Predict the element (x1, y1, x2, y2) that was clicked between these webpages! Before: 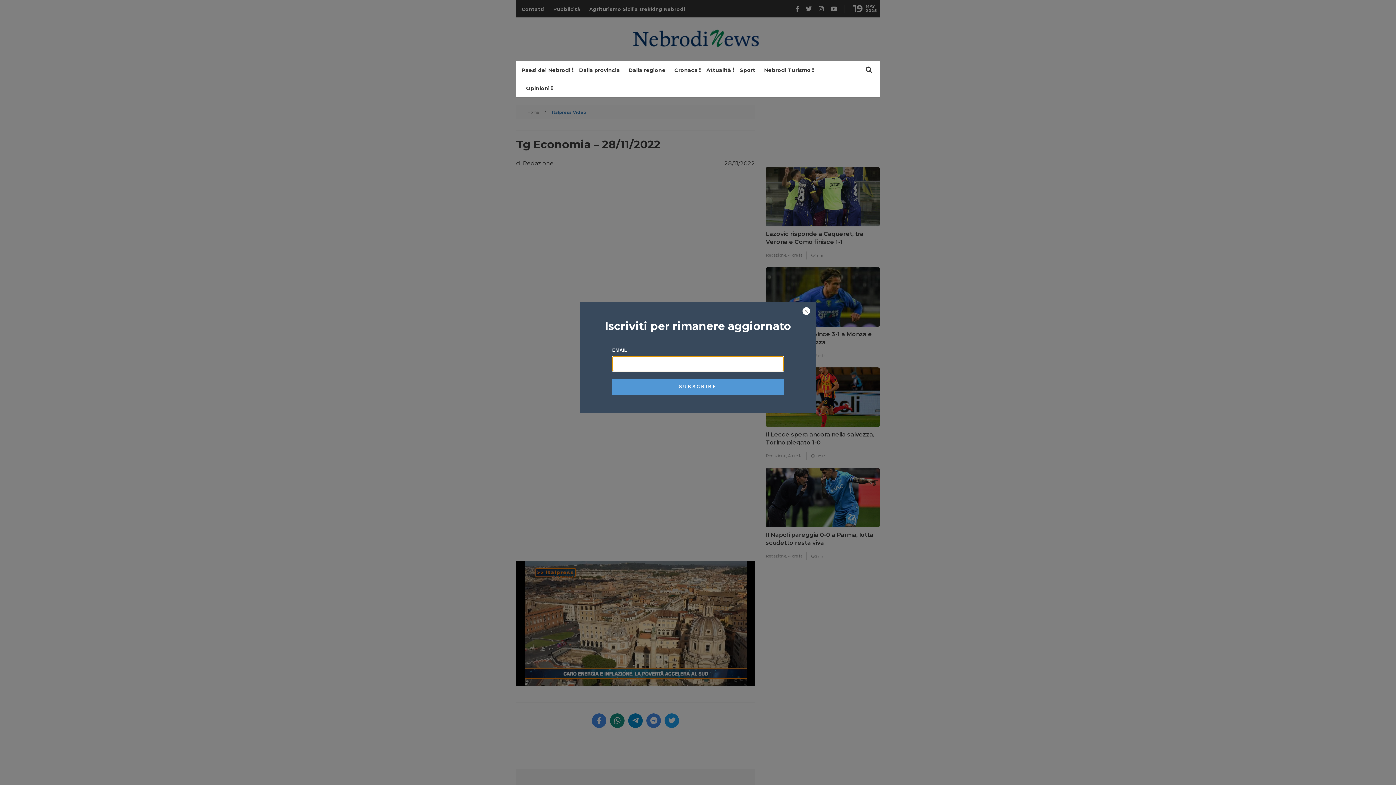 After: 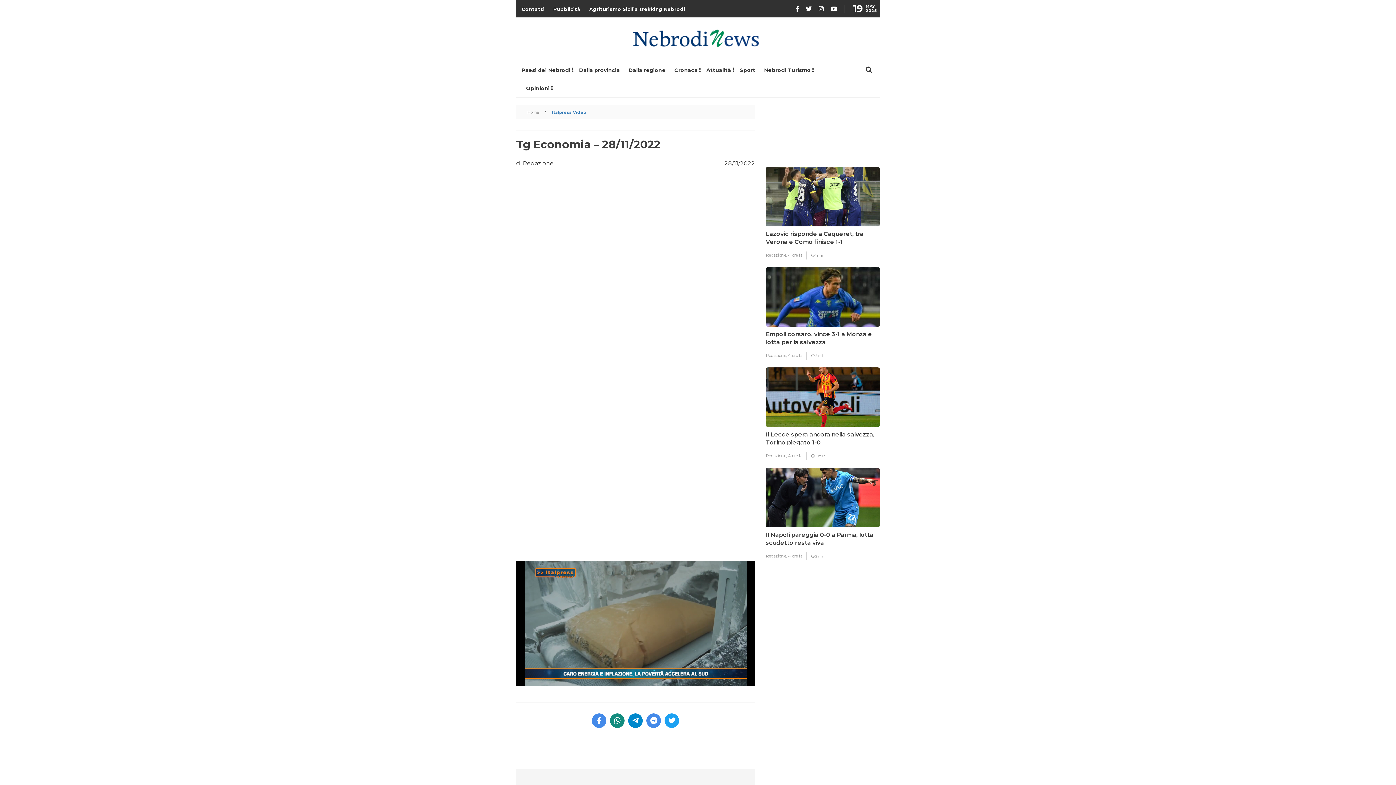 Action: bbox: (802, 307, 810, 316)